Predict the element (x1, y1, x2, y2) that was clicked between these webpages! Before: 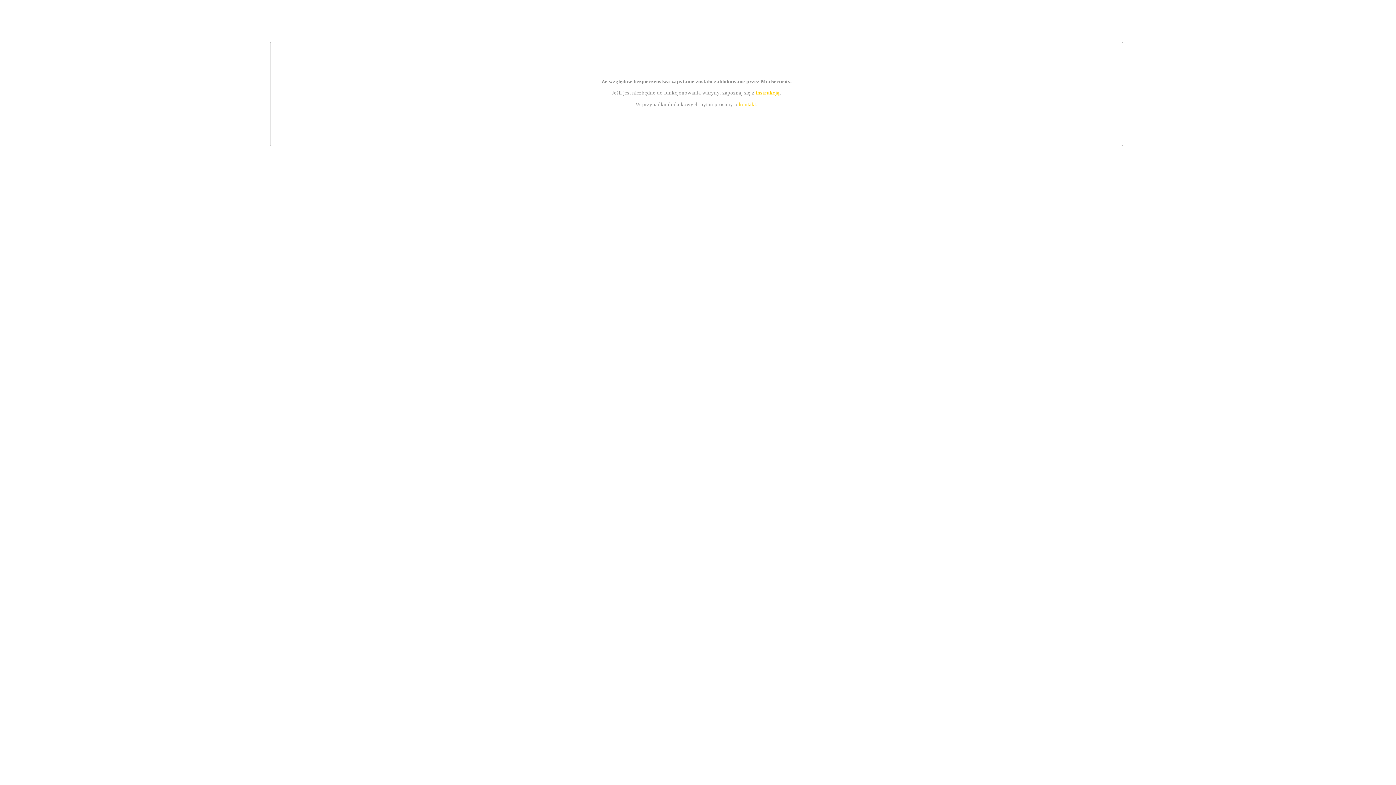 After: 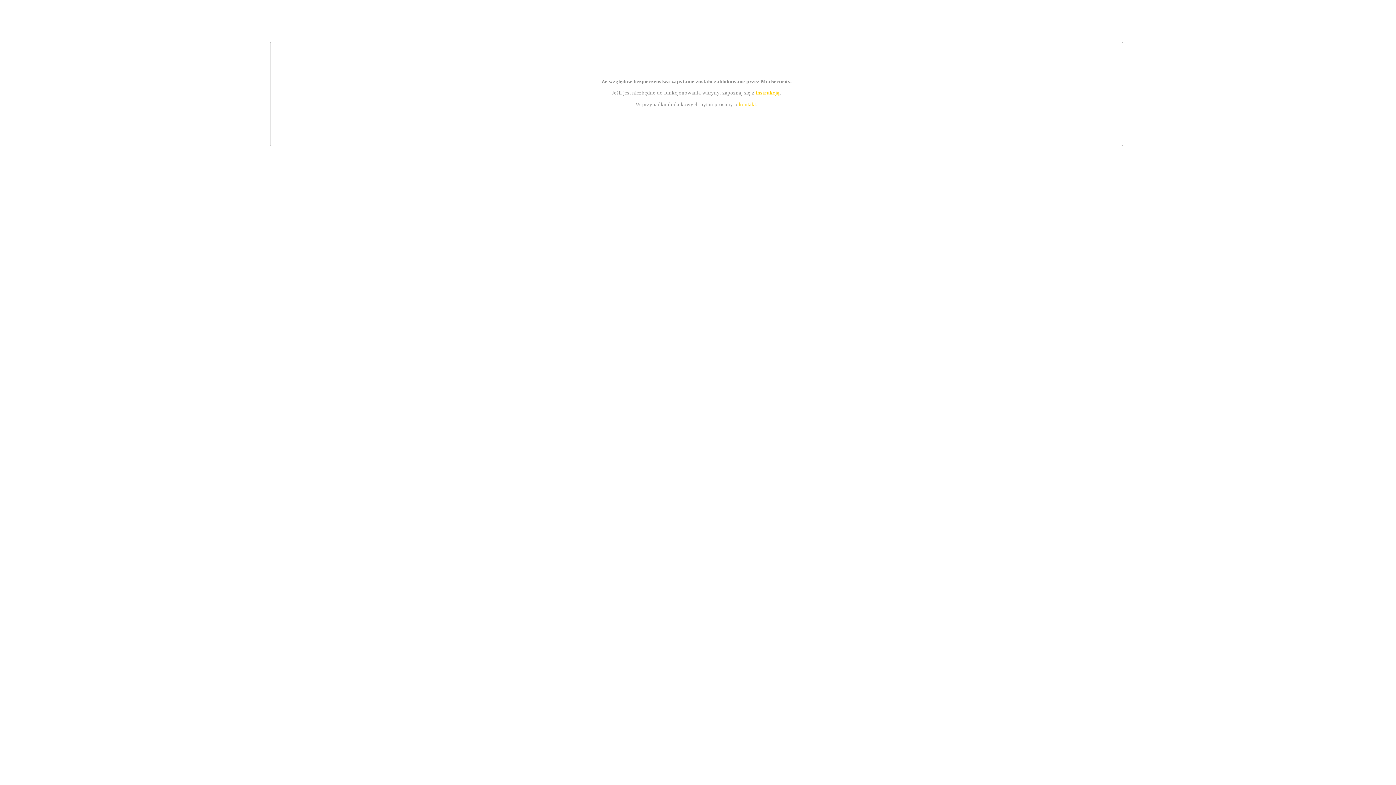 Action: bbox: (755, 89, 779, 95) label: instrukcją